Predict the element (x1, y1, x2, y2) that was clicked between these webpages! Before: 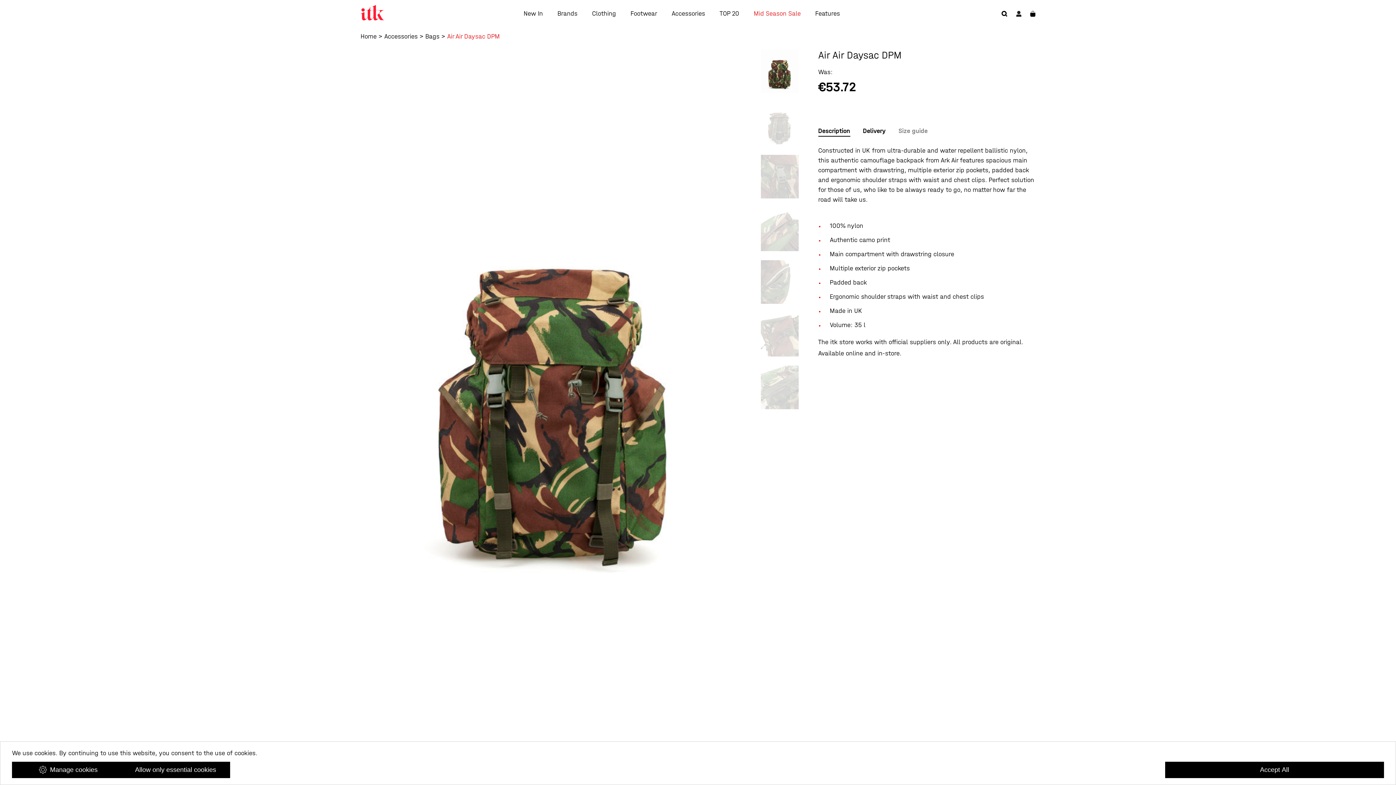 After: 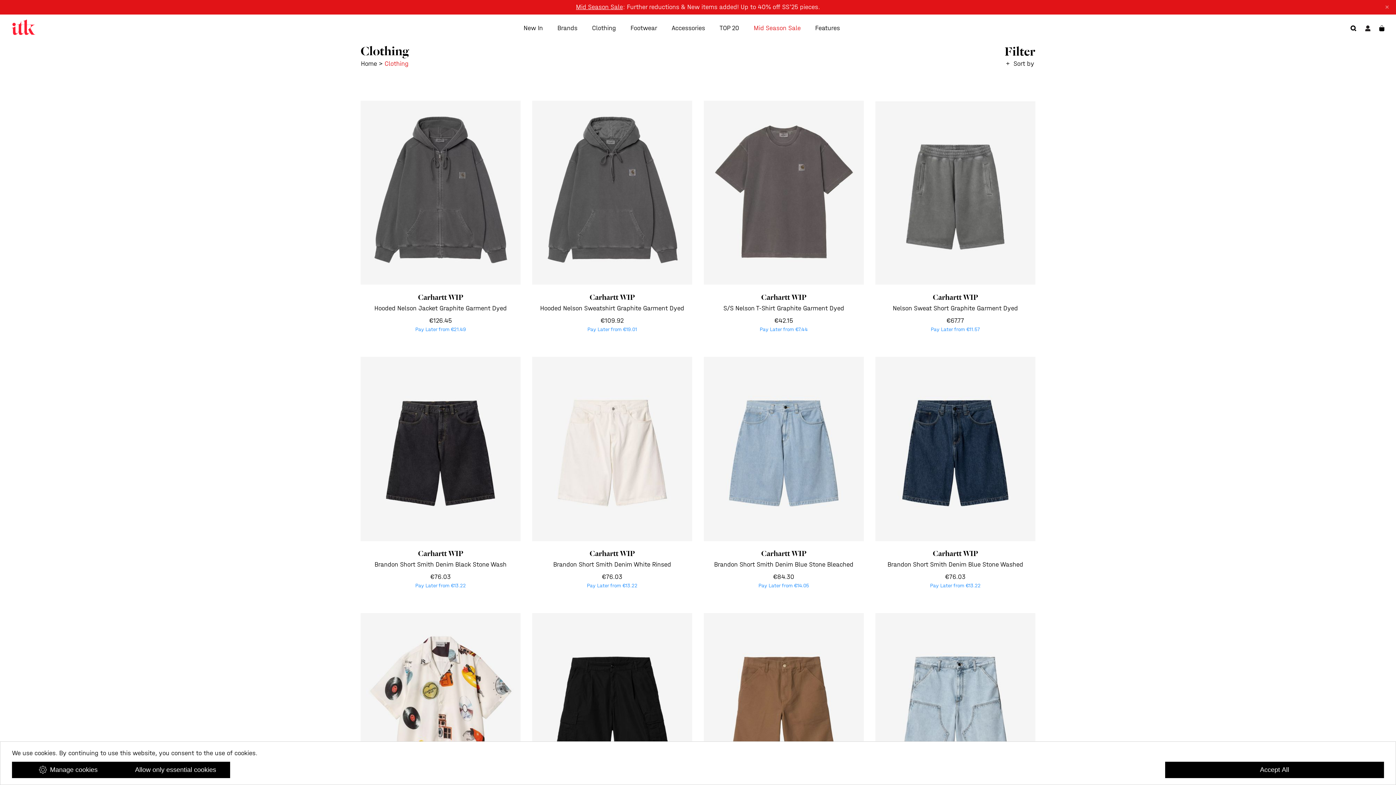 Action: bbox: (592, 9, 616, 17) label: Clothing